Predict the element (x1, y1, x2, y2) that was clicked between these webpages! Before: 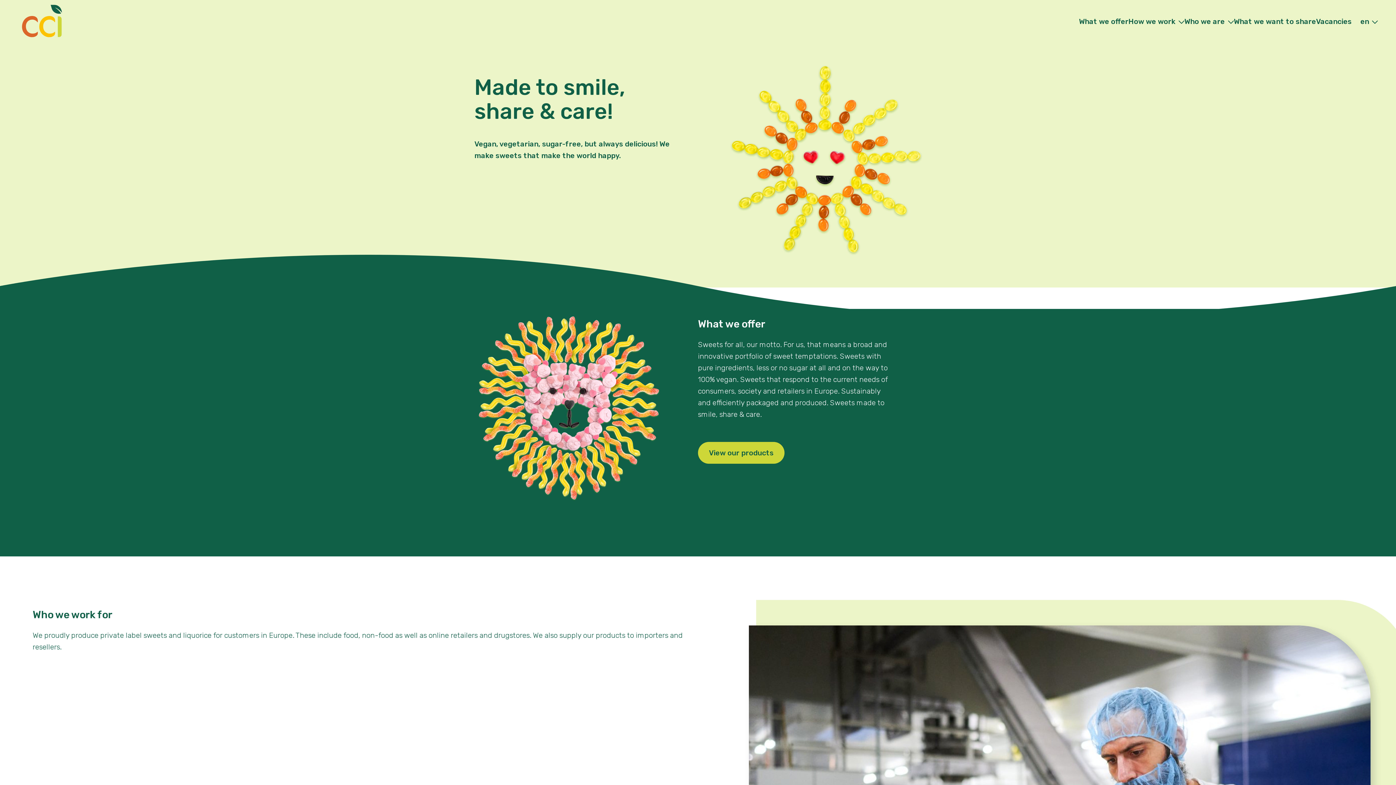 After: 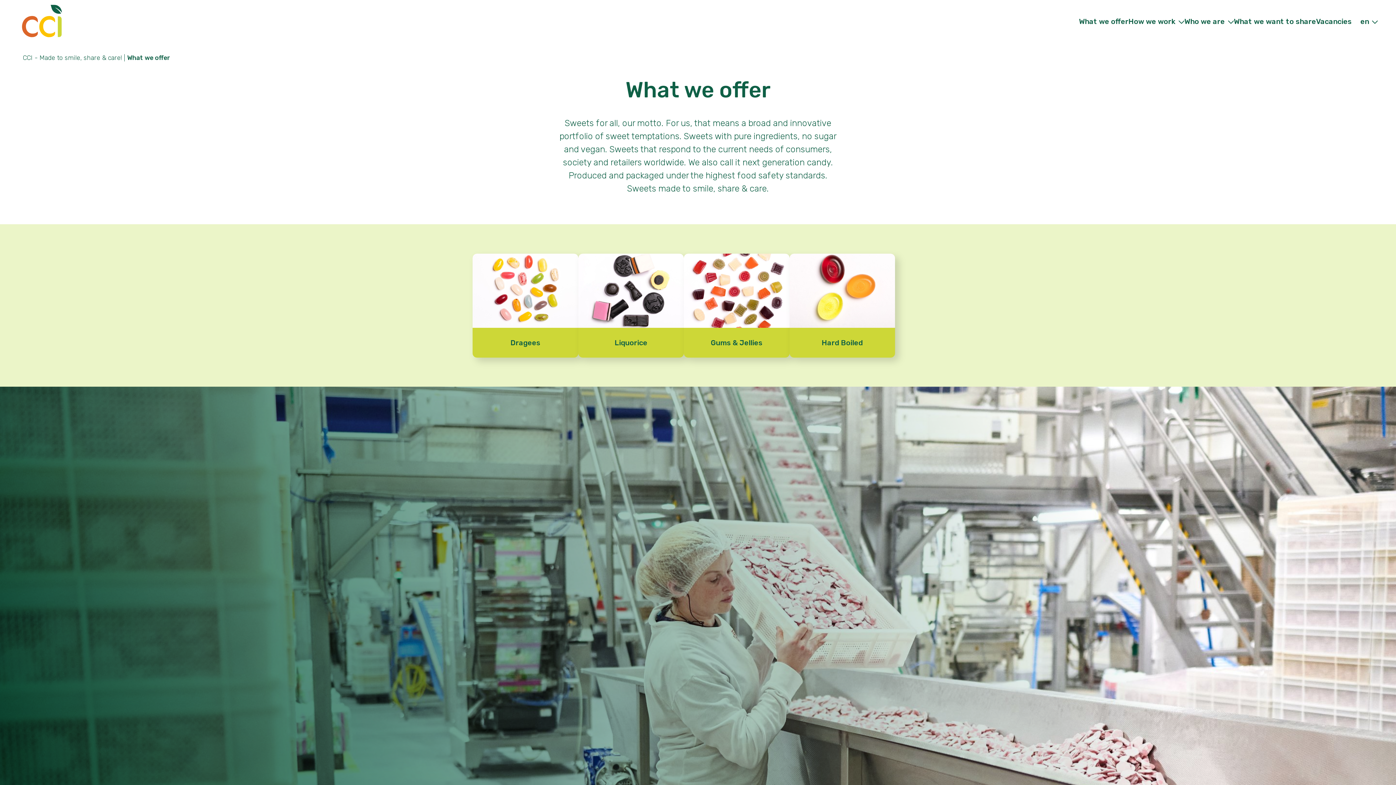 Action: label: View our products bbox: (698, 442, 784, 463)